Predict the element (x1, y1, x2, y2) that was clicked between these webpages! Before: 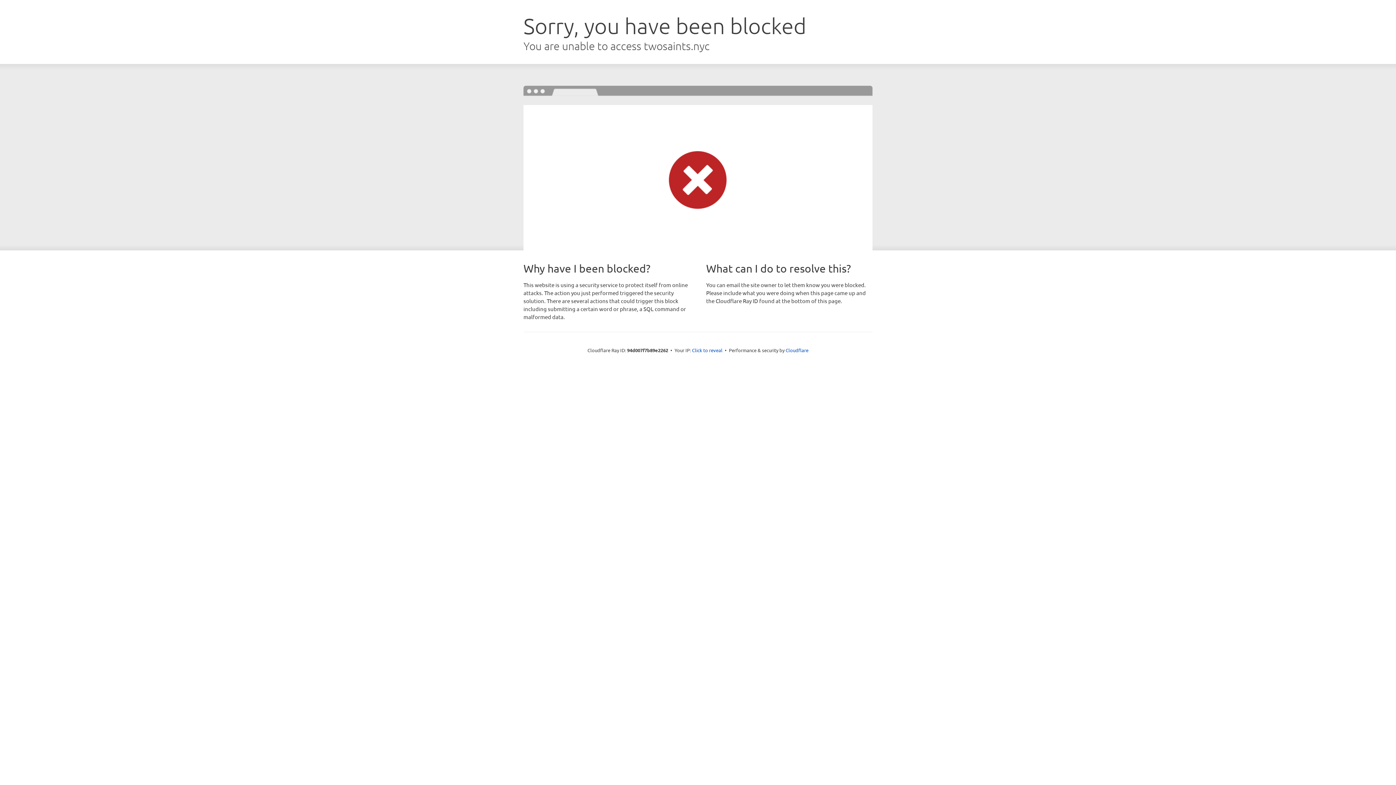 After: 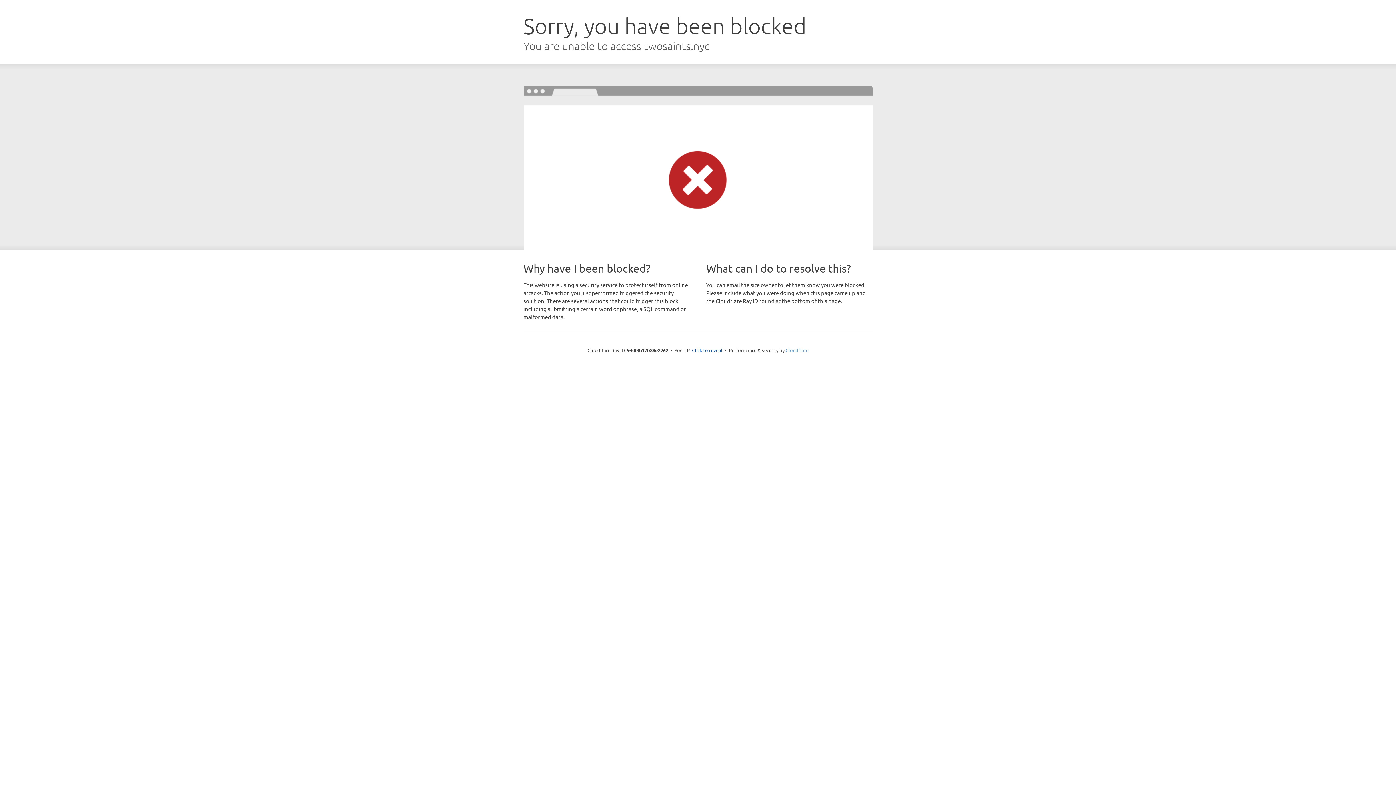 Action: label: Cloudflare bbox: (785, 347, 808, 353)